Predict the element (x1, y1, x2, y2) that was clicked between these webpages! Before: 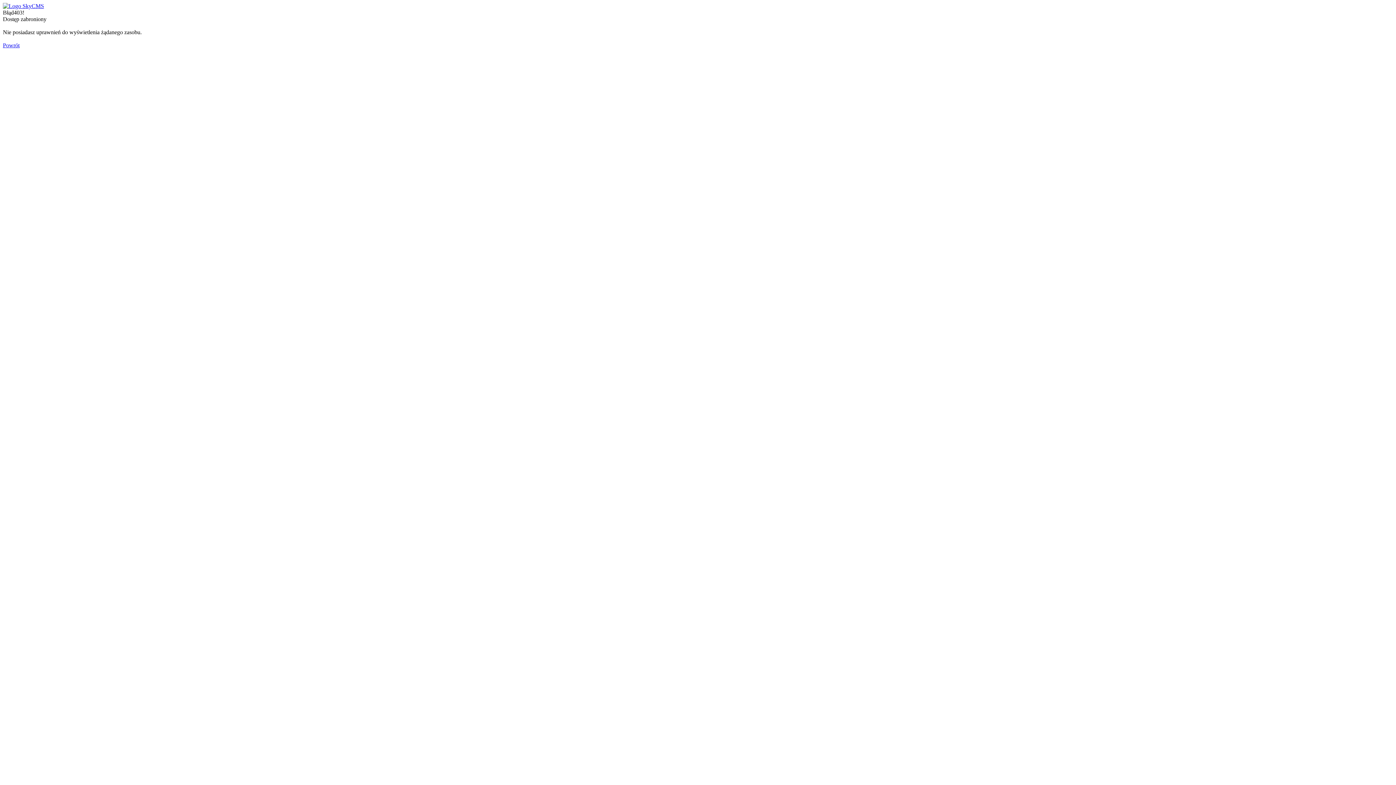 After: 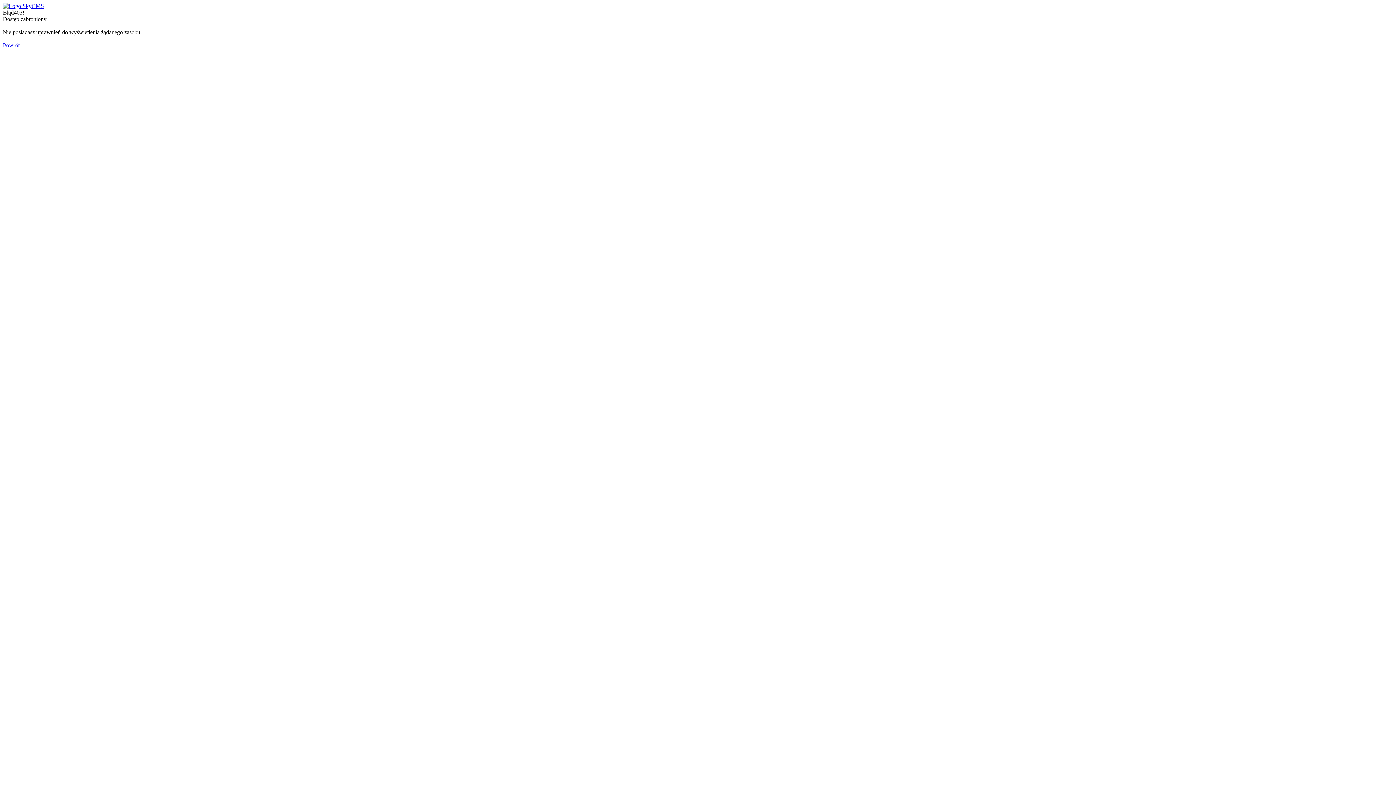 Action: bbox: (2, 2, 44, 9)